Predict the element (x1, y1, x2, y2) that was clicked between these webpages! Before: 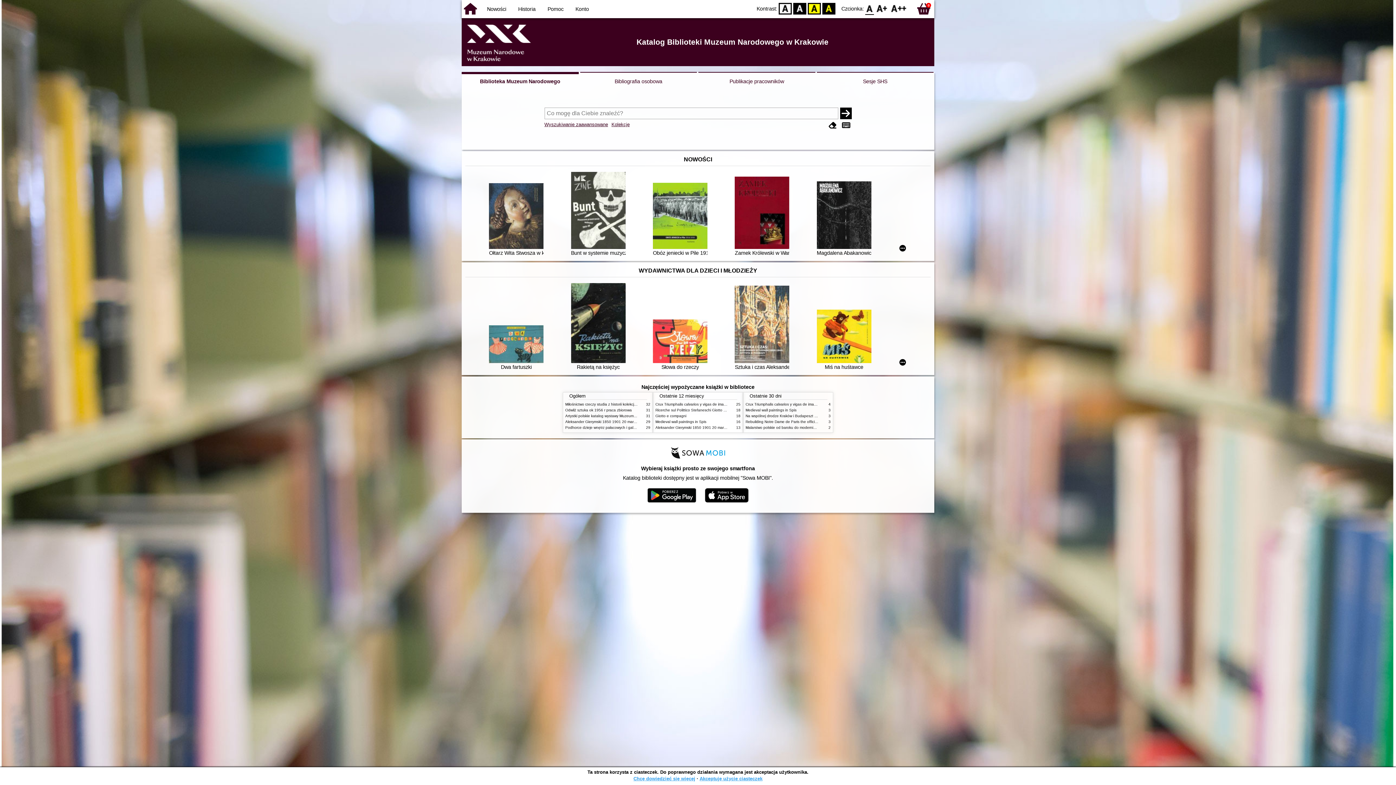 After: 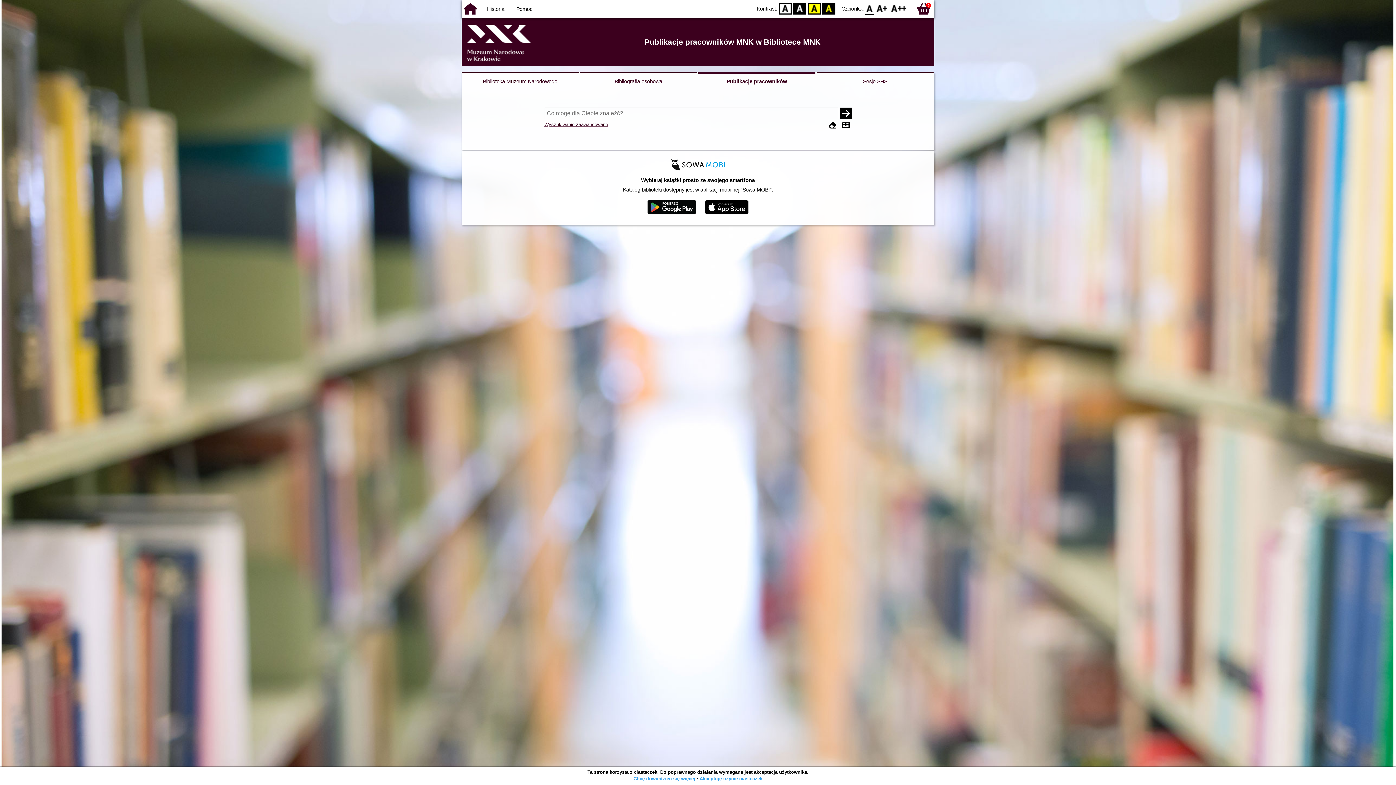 Action: label: Publikacje pracowników bbox: (698, 72, 815, 90)